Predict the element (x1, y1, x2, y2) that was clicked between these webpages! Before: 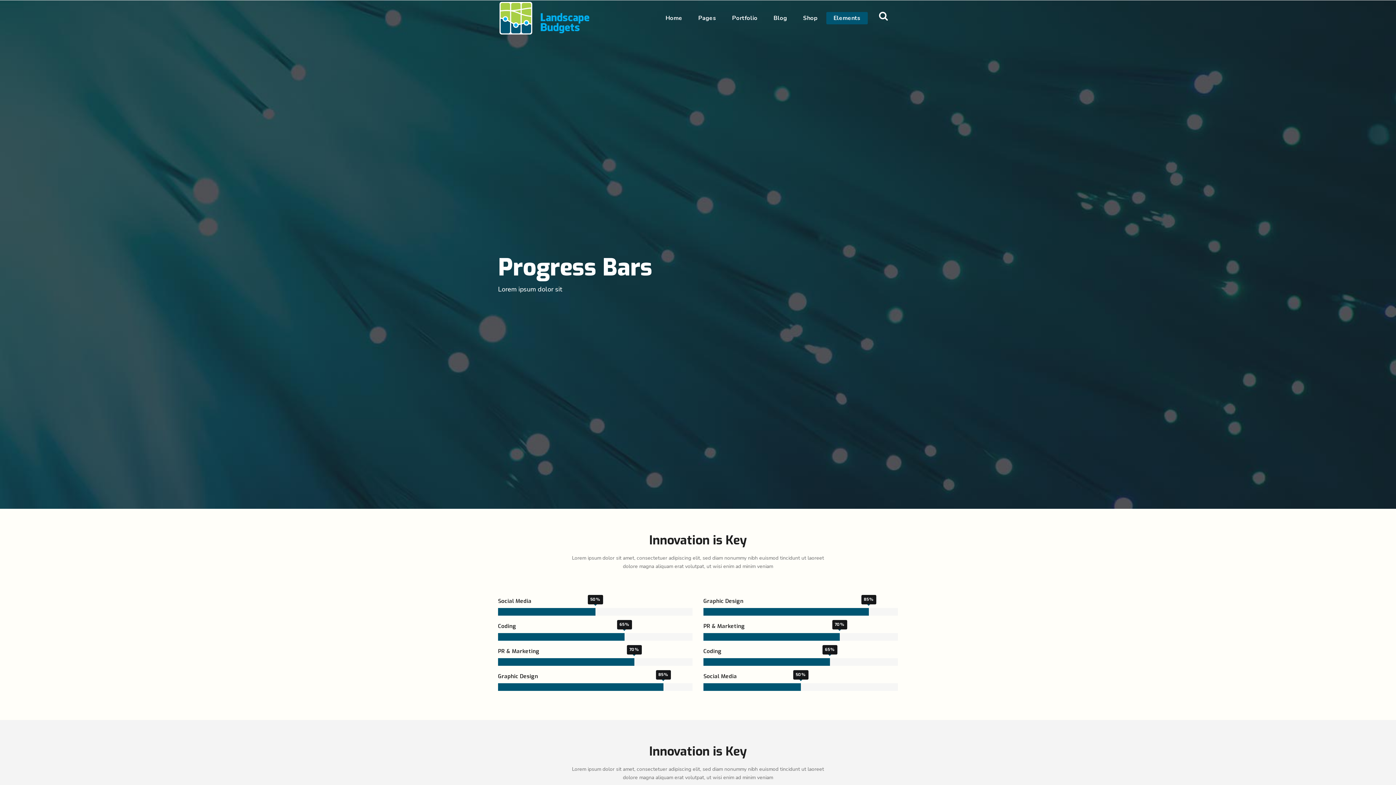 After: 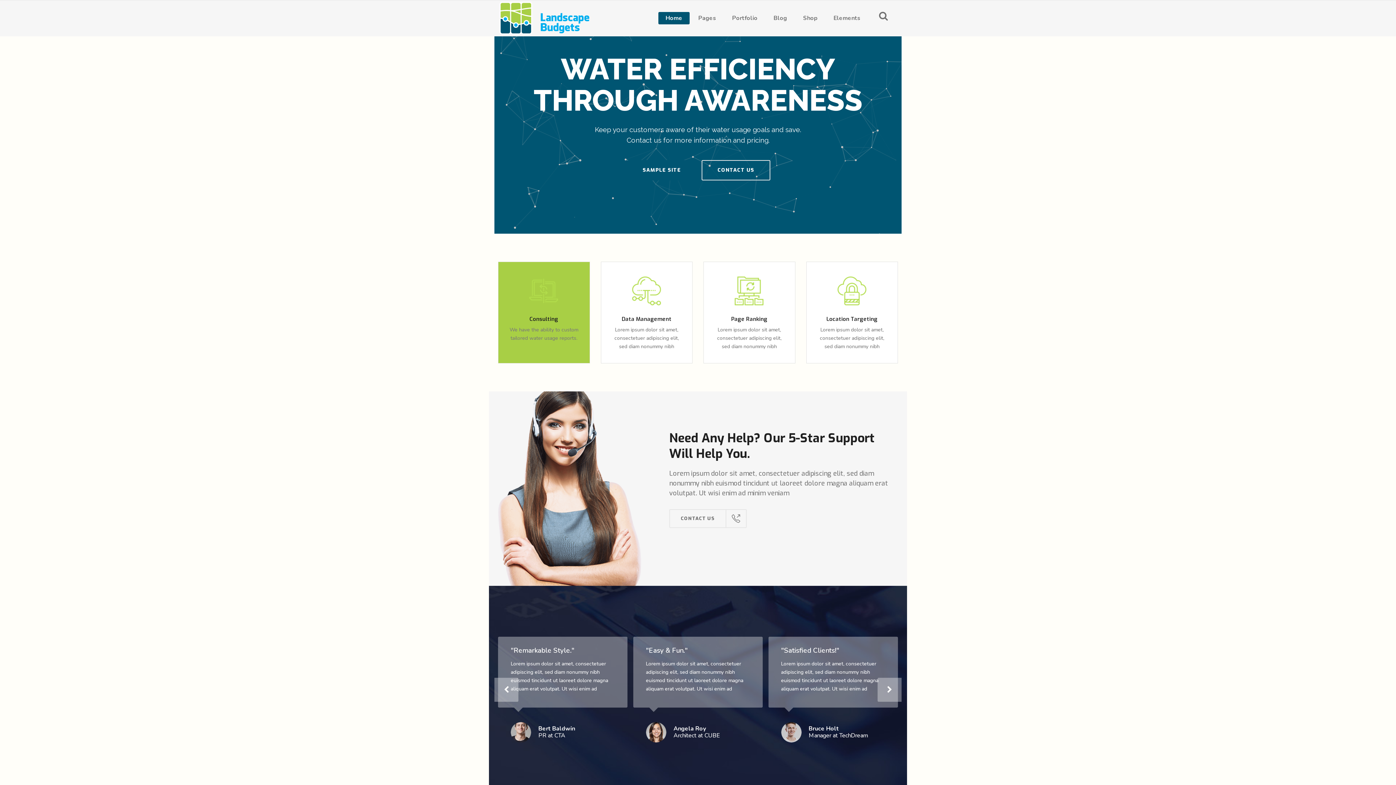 Action: bbox: (499, 1, 589, 34)